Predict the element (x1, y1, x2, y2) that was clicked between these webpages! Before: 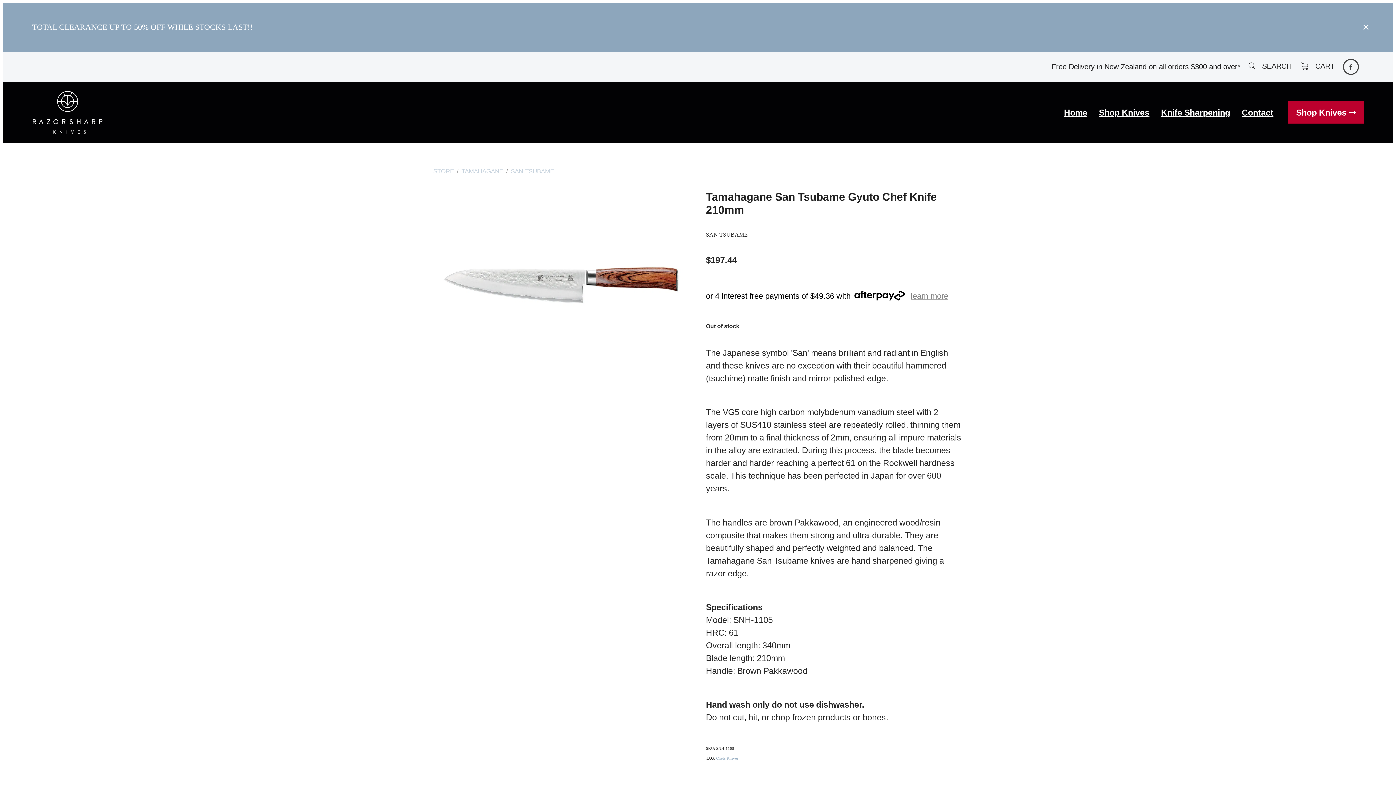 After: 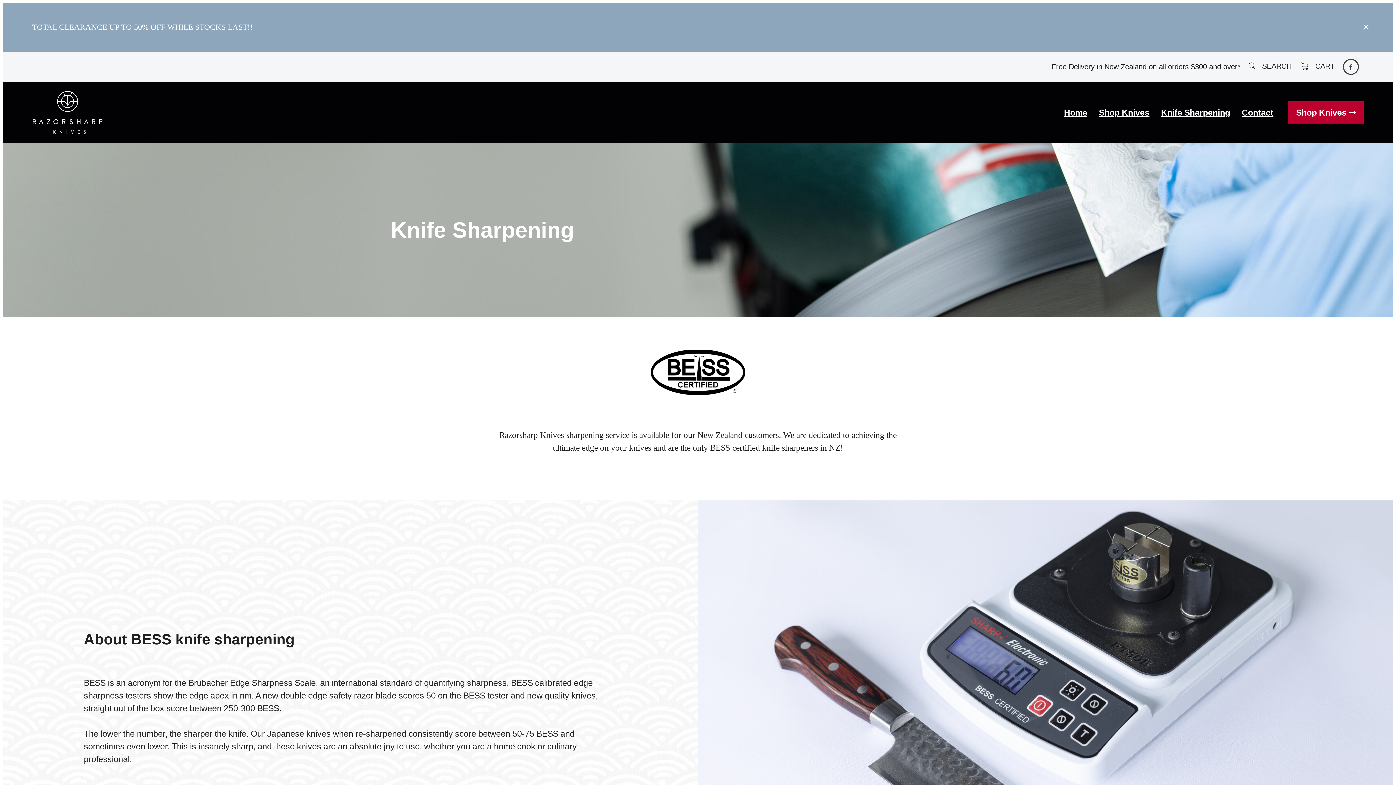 Action: label: Knife Sharpening bbox: (1161, 107, 1230, 117)